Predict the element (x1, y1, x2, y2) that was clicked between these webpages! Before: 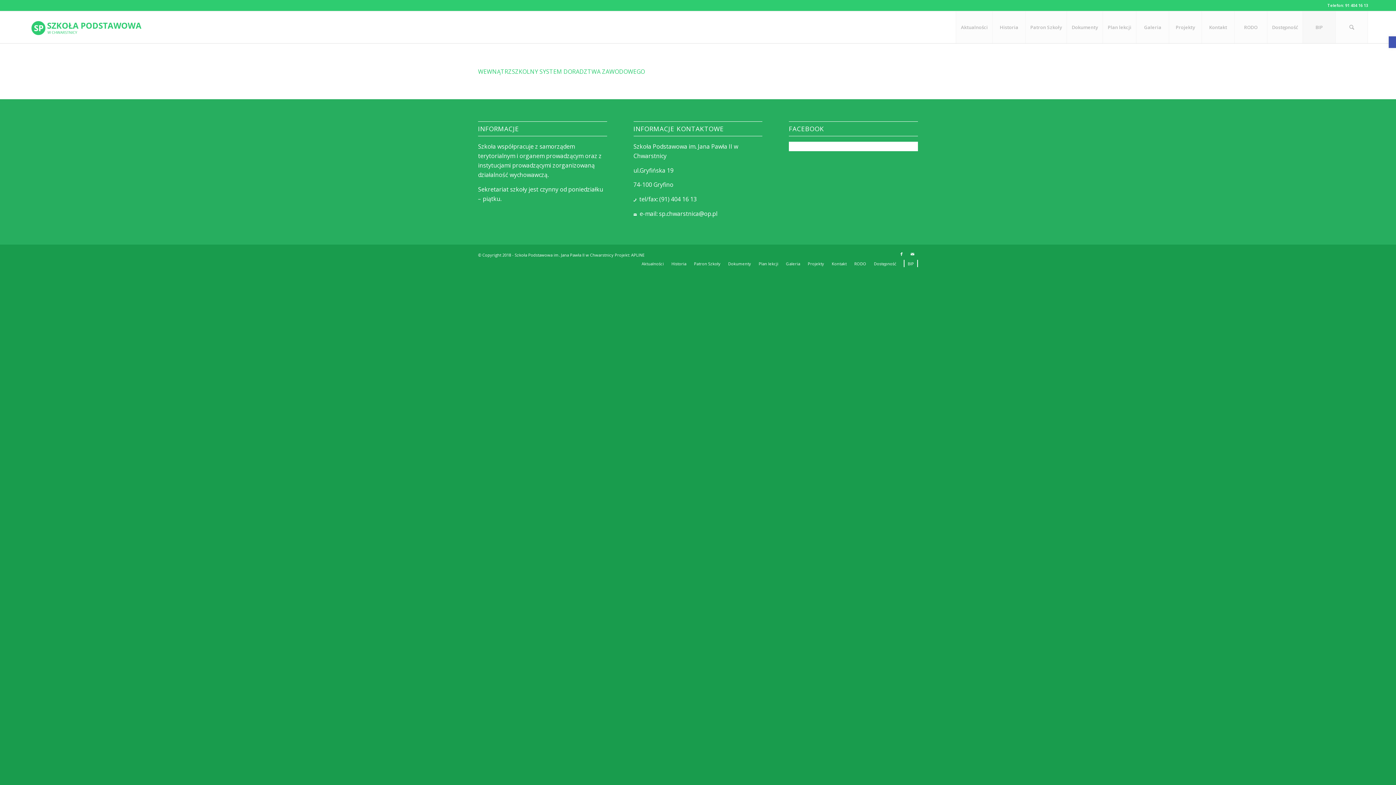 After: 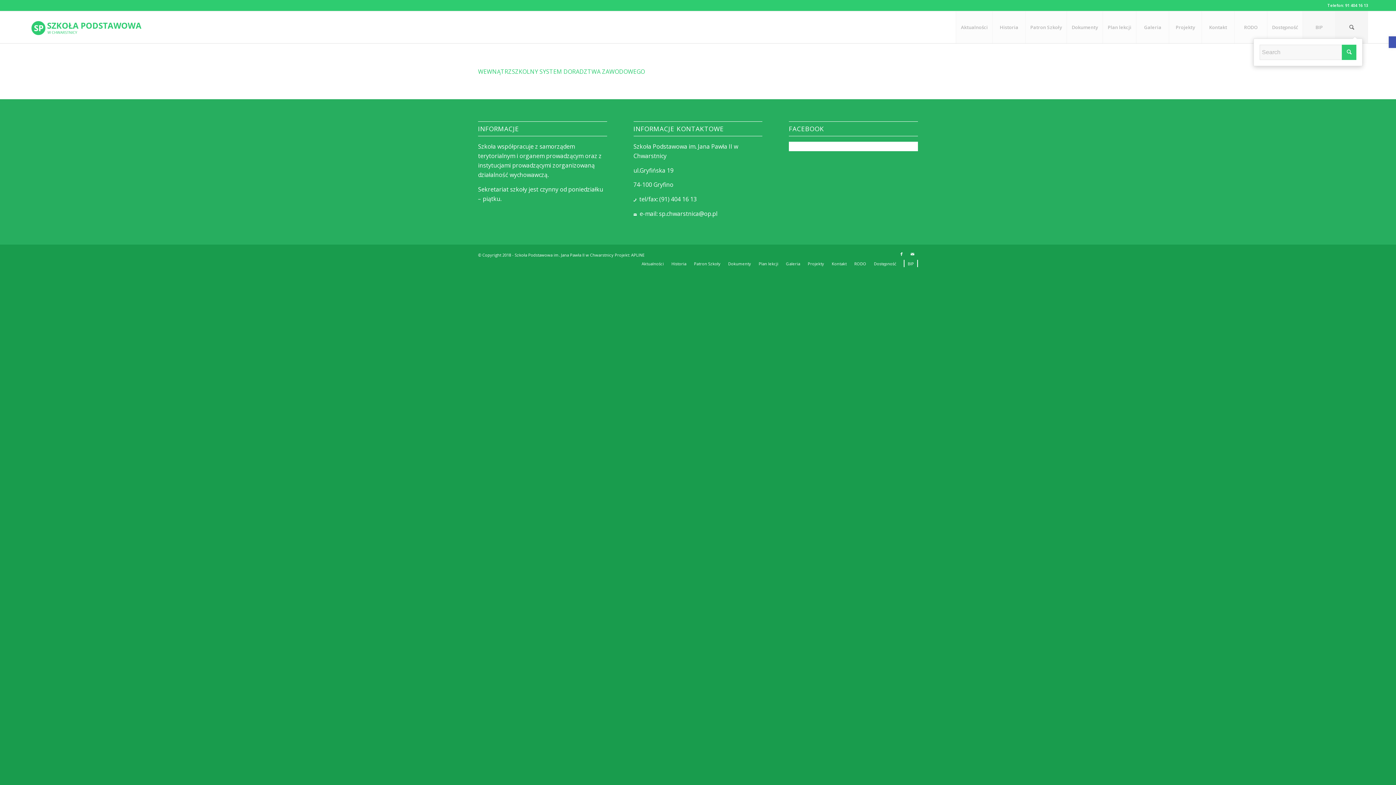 Action: bbox: (1335, 11, 1368, 43)